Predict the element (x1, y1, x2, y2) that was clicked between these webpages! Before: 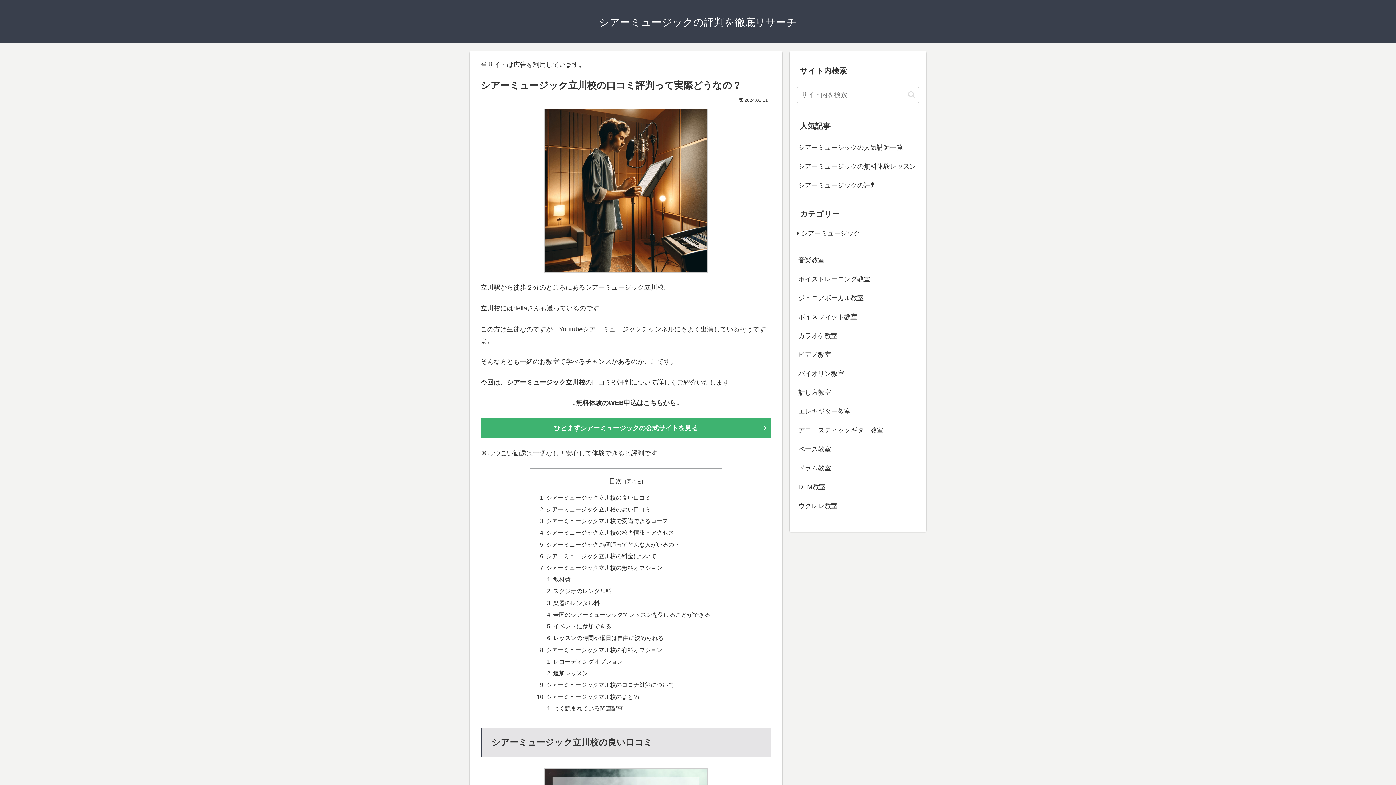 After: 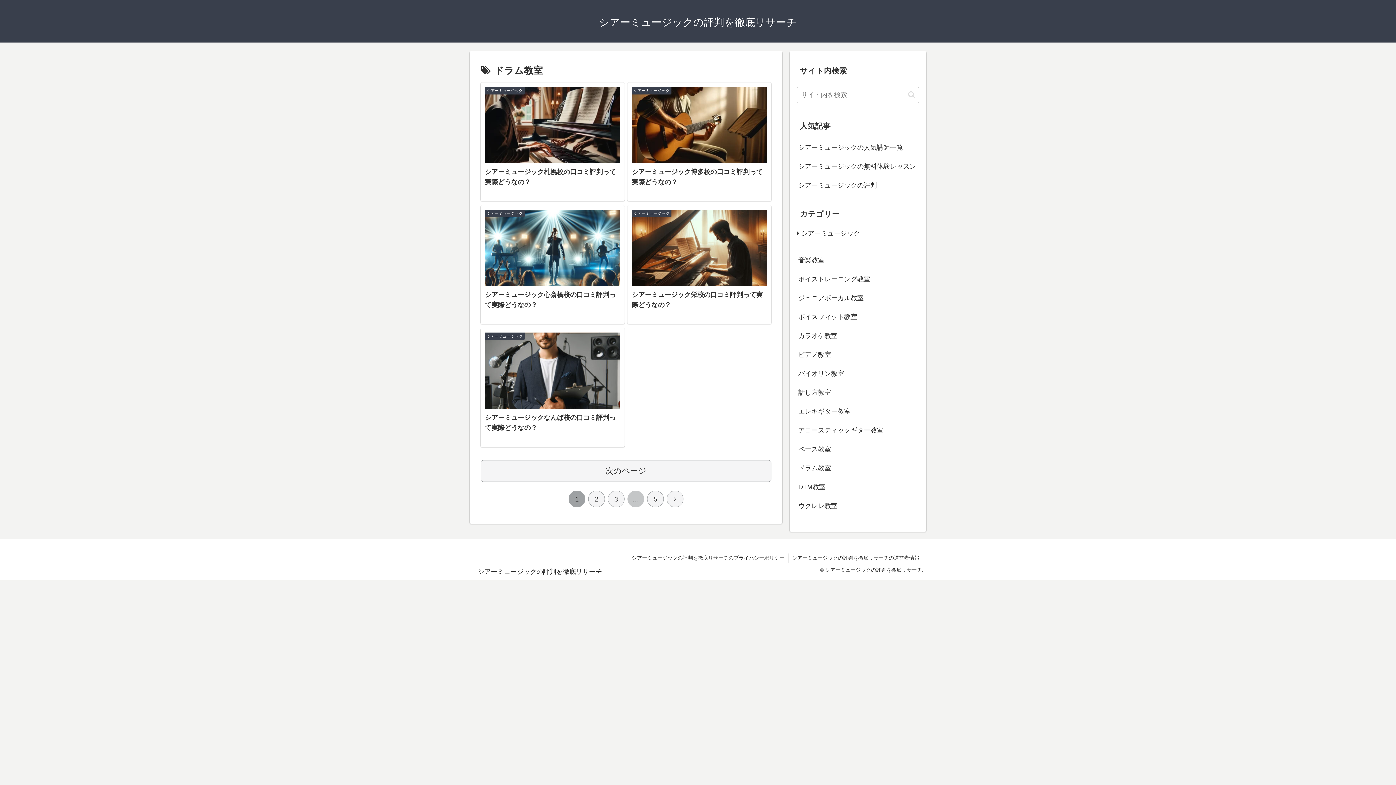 Action: bbox: (797, 458, 919, 477) label: ドラム教室